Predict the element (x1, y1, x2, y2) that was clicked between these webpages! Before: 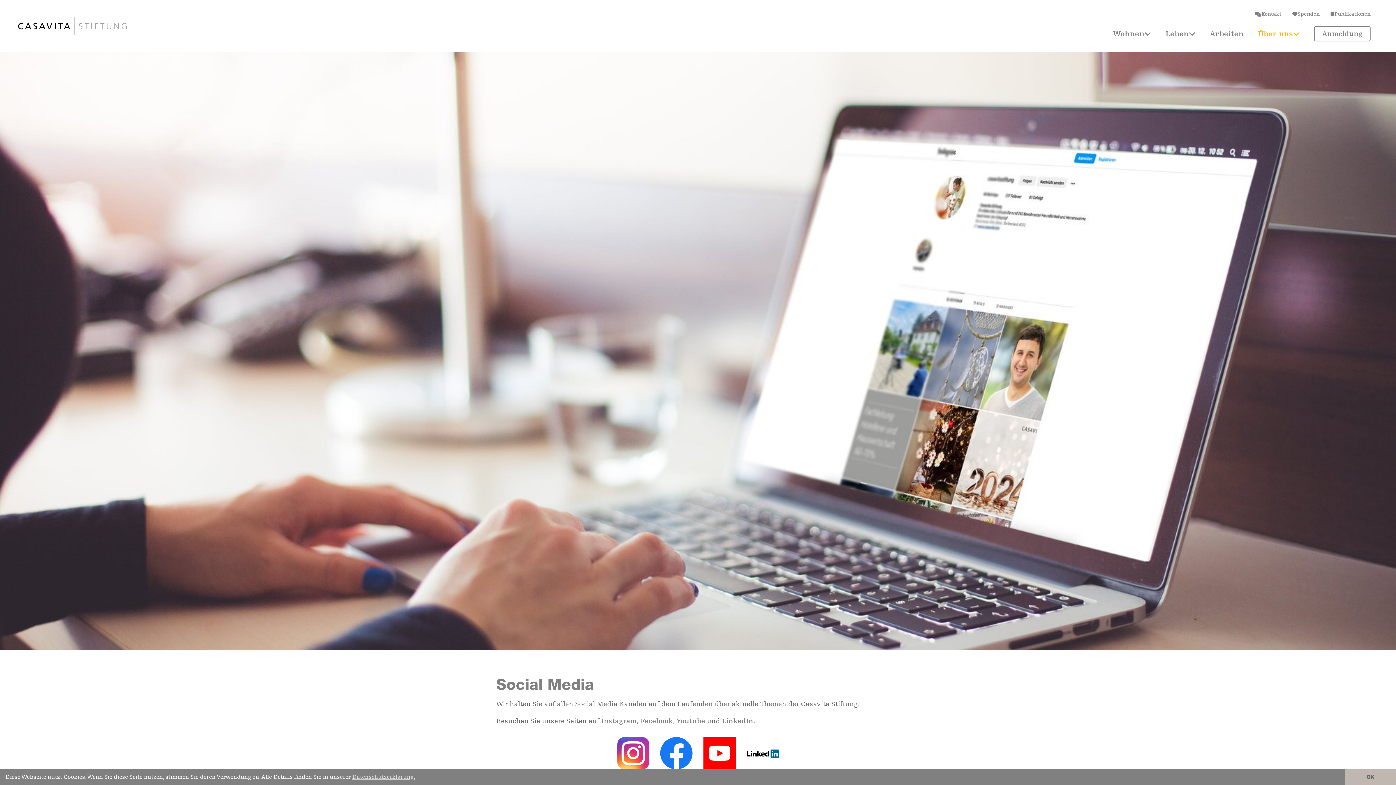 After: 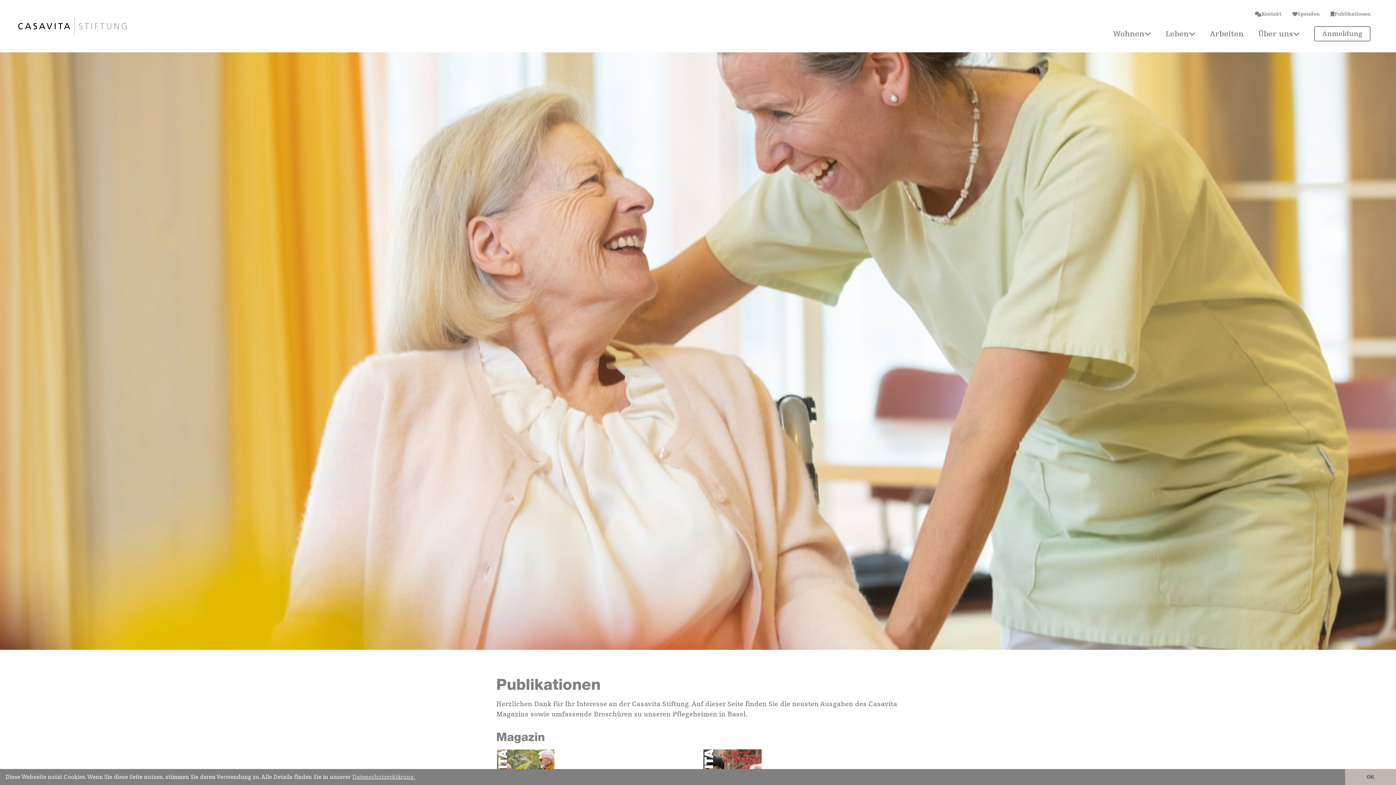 Action: label: Publikationen bbox: (1325, 10, 1378, 17)